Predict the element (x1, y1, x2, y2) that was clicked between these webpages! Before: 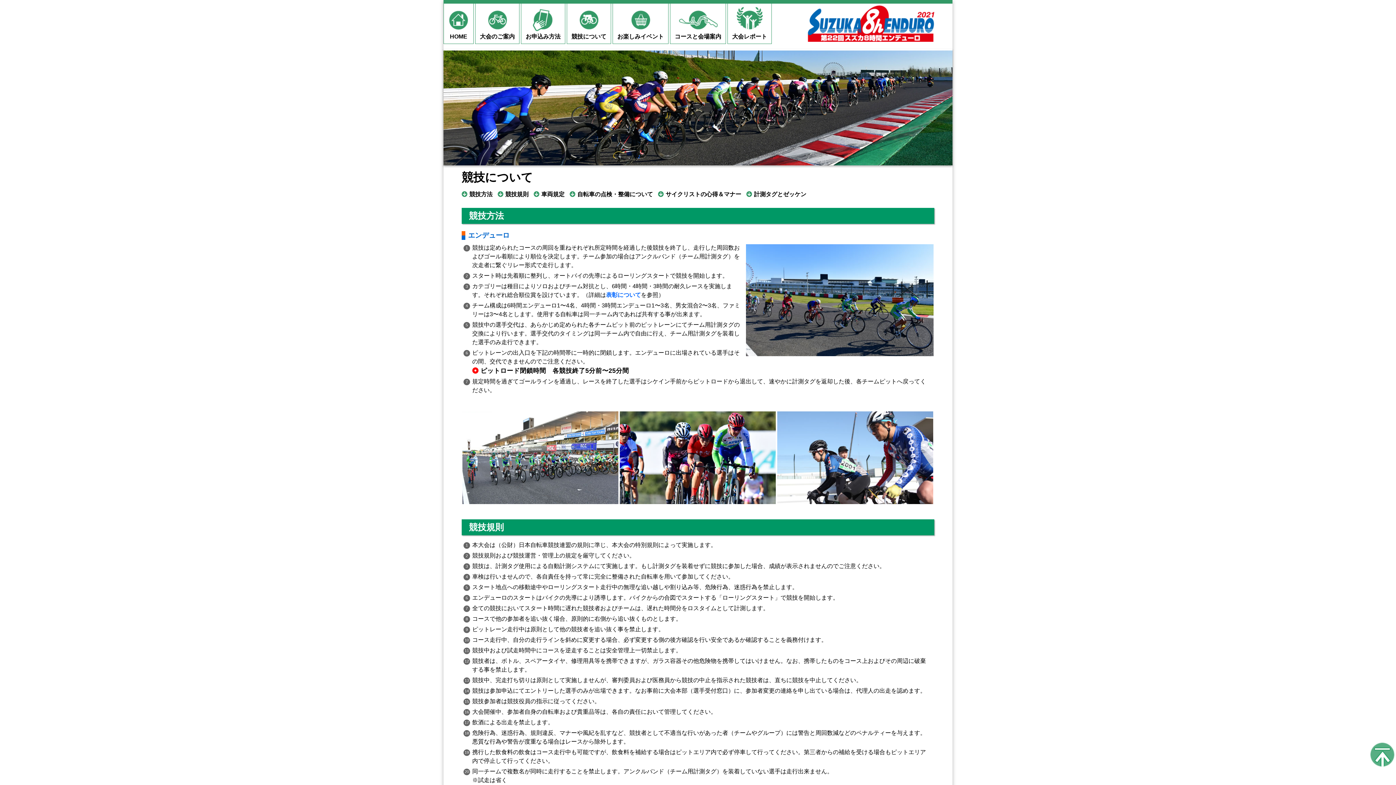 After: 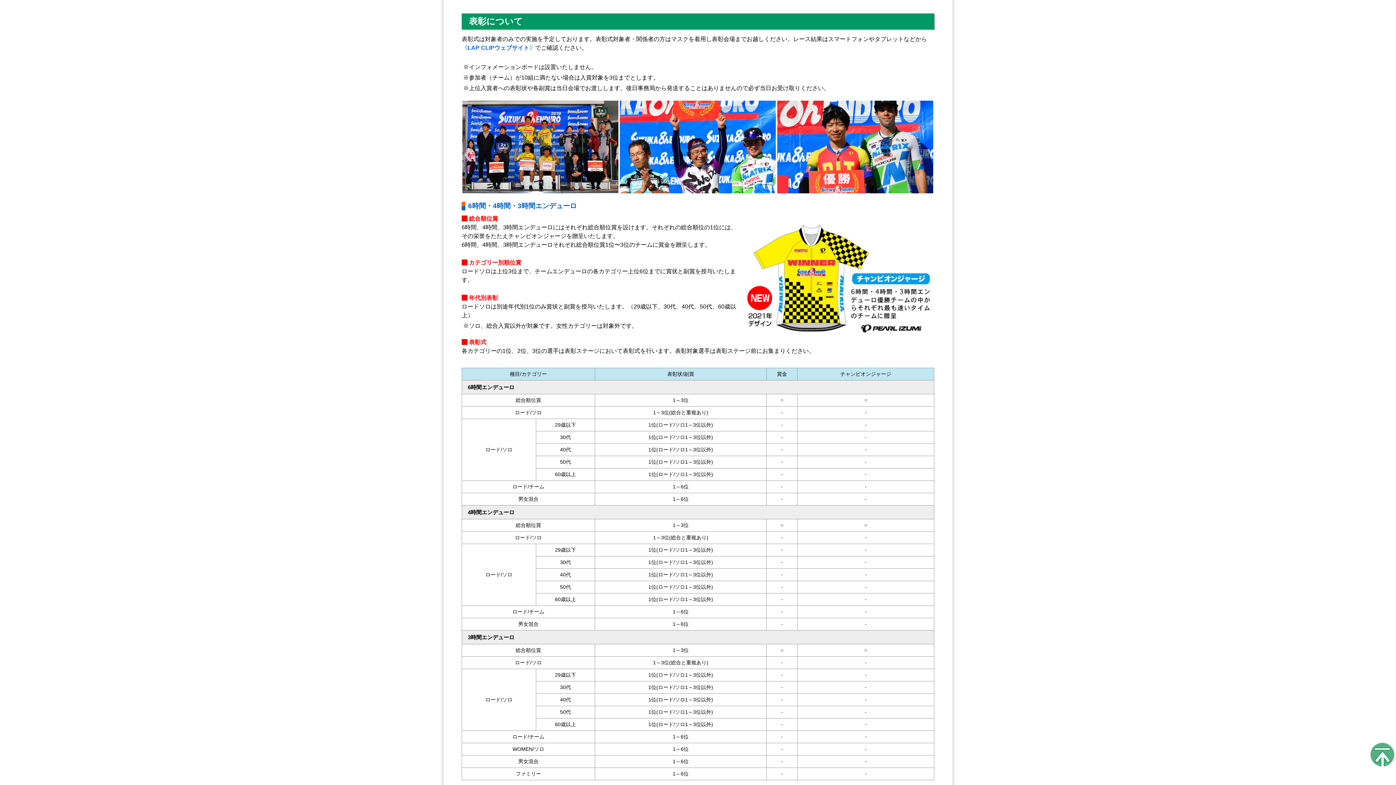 Action: label: 表彰について bbox: (606, 291, 641, 298)